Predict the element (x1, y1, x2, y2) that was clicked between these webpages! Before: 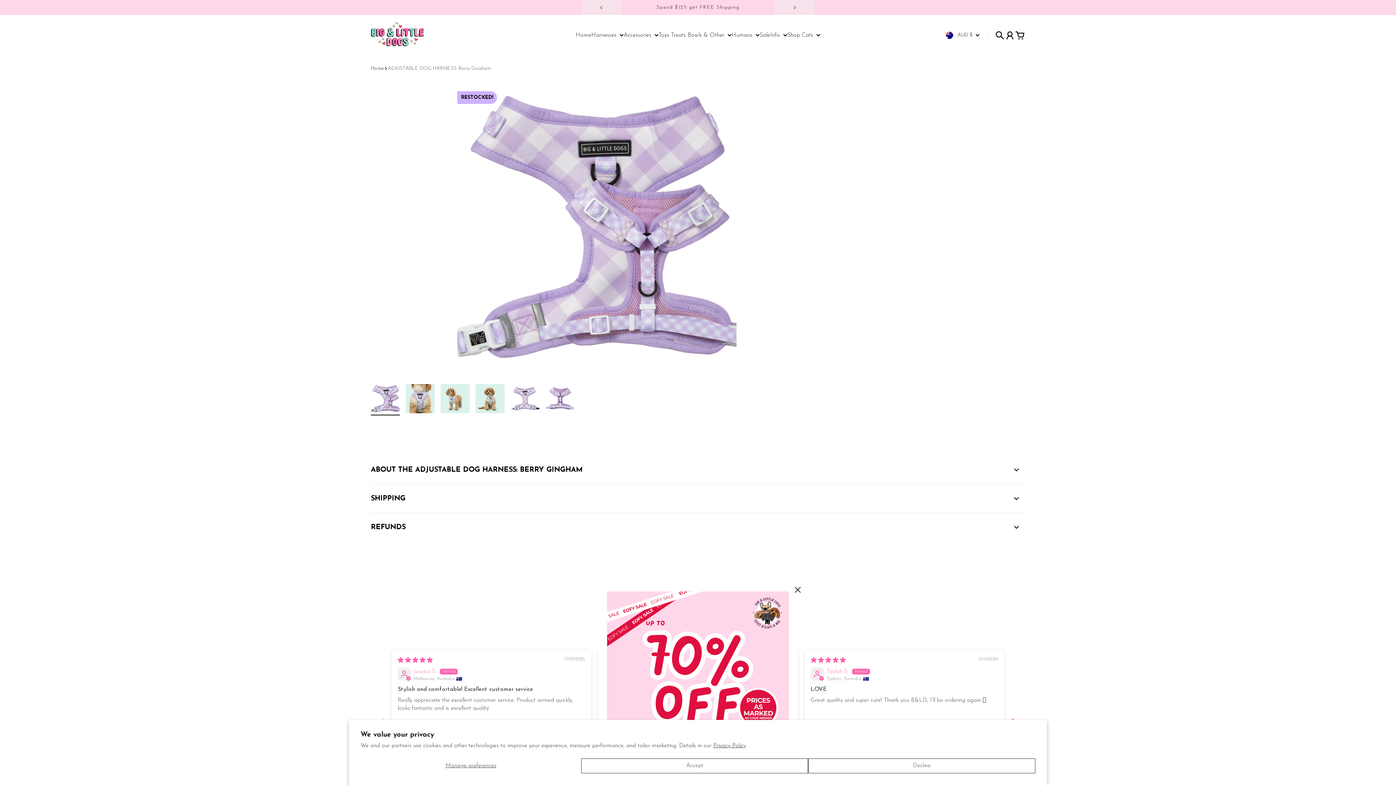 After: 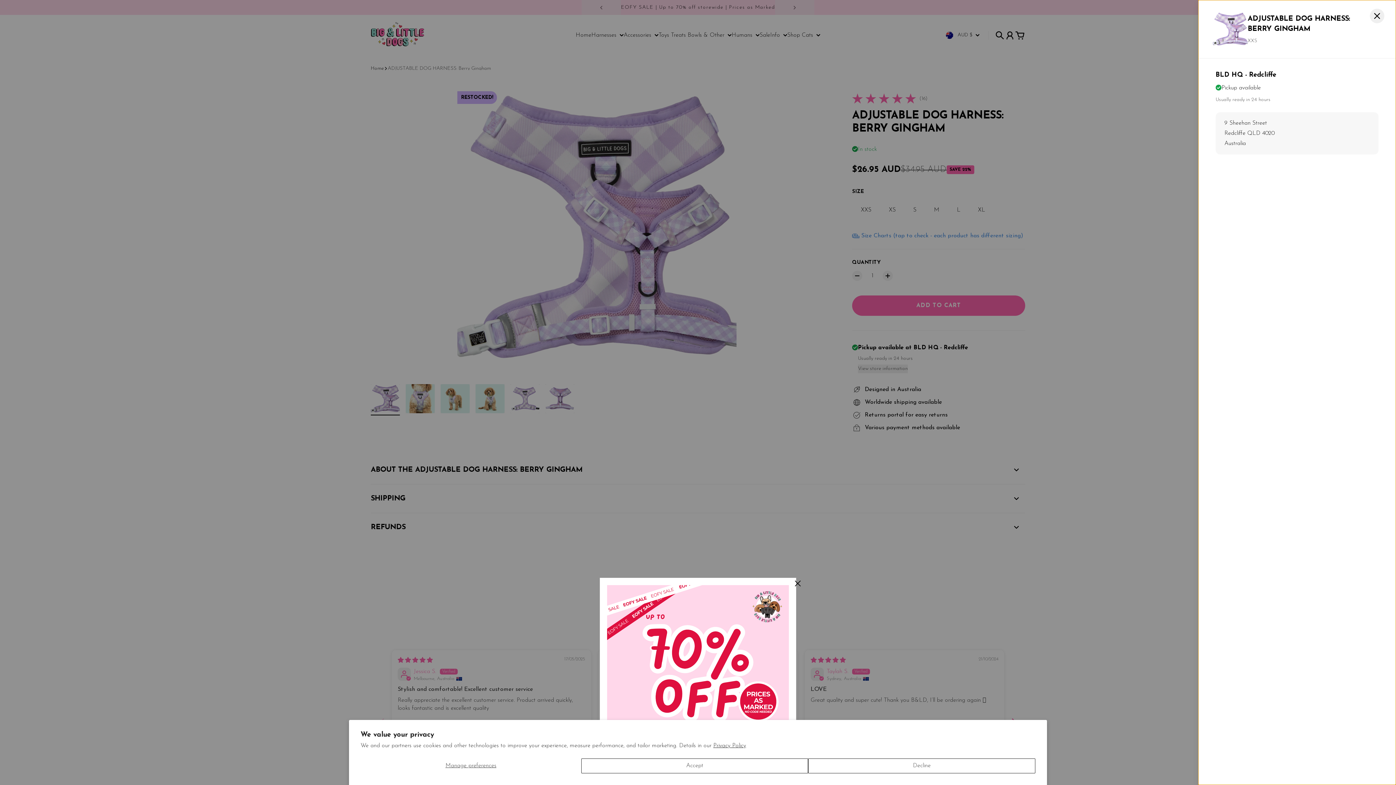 Action: bbox: (858, 364, 906, 373) label: View store information